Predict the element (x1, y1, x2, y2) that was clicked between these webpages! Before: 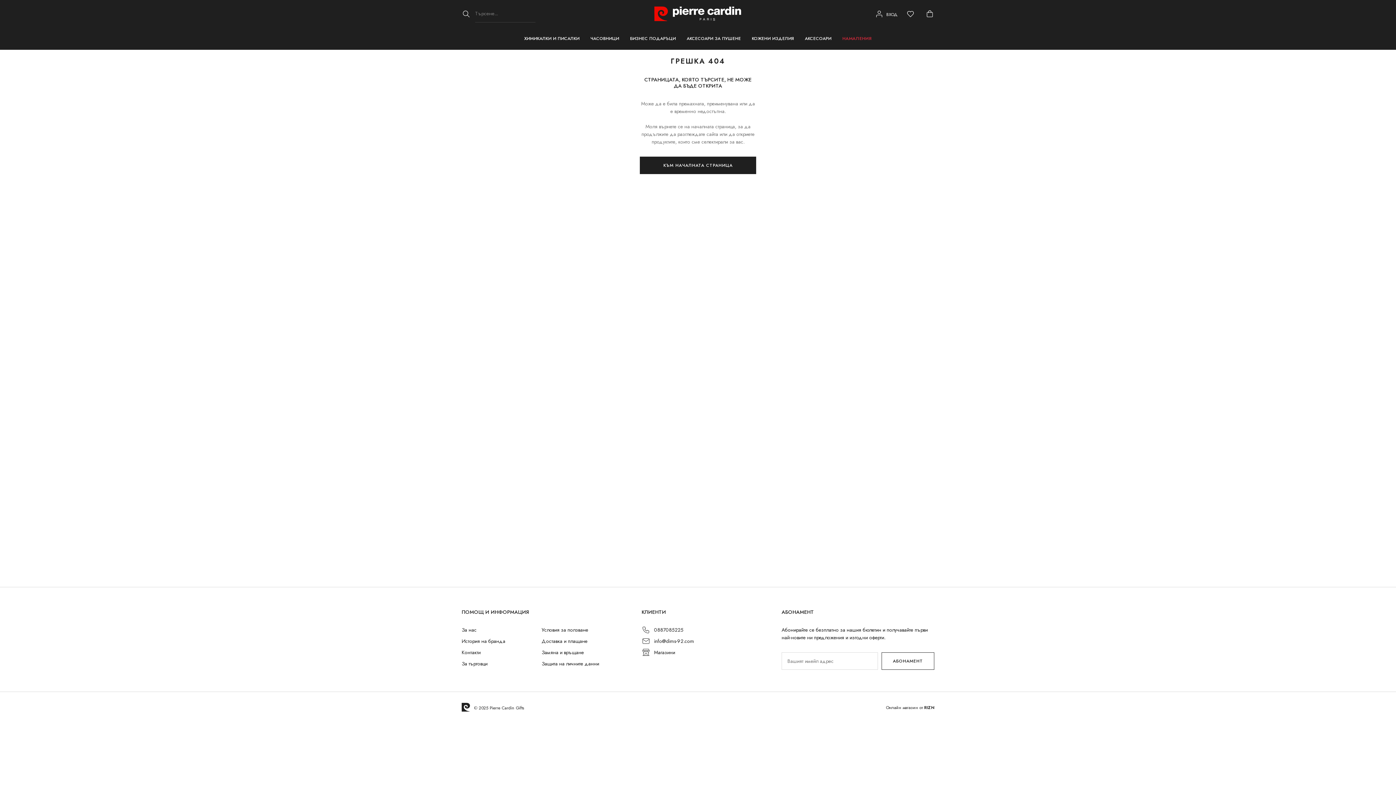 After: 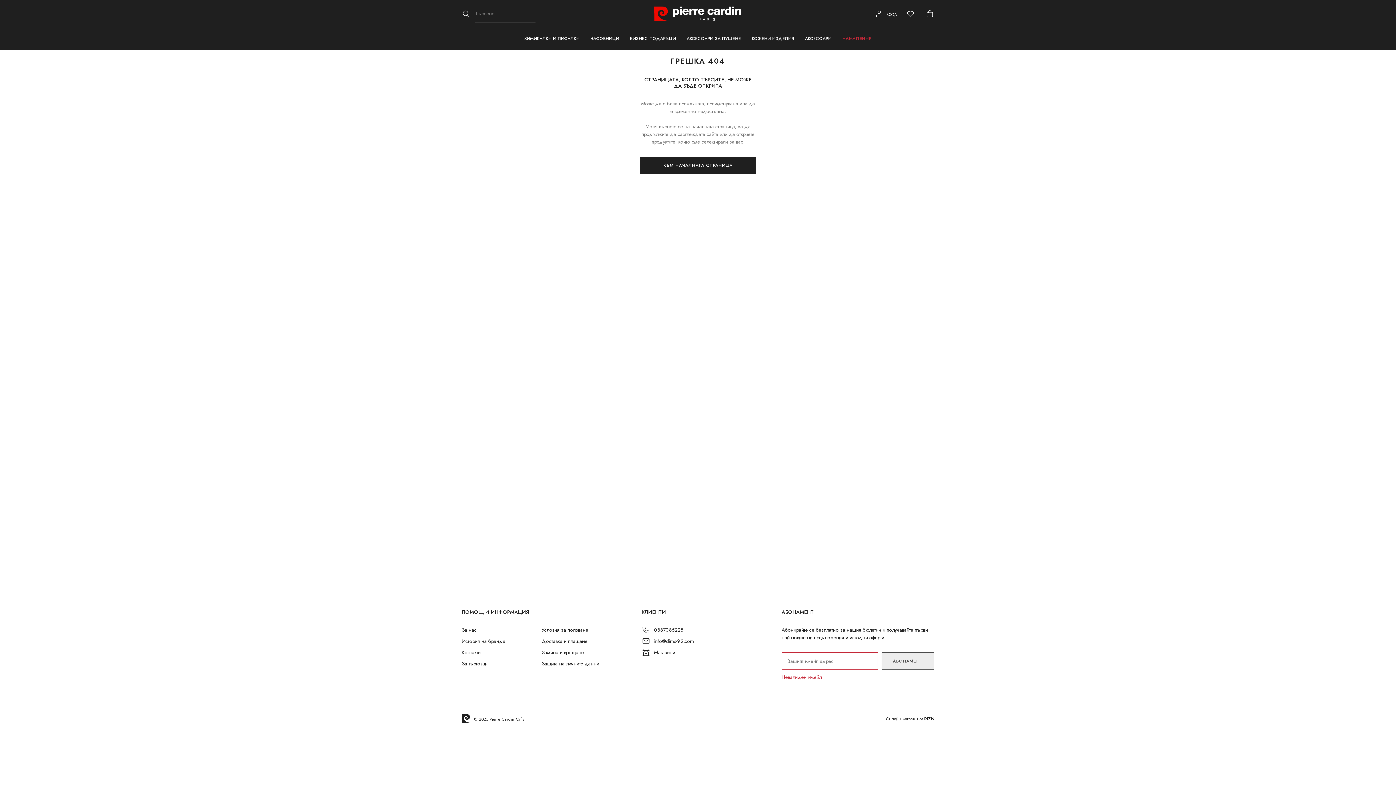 Action: bbox: (881, 652, 934, 670) label: АБОНАМЕНТ